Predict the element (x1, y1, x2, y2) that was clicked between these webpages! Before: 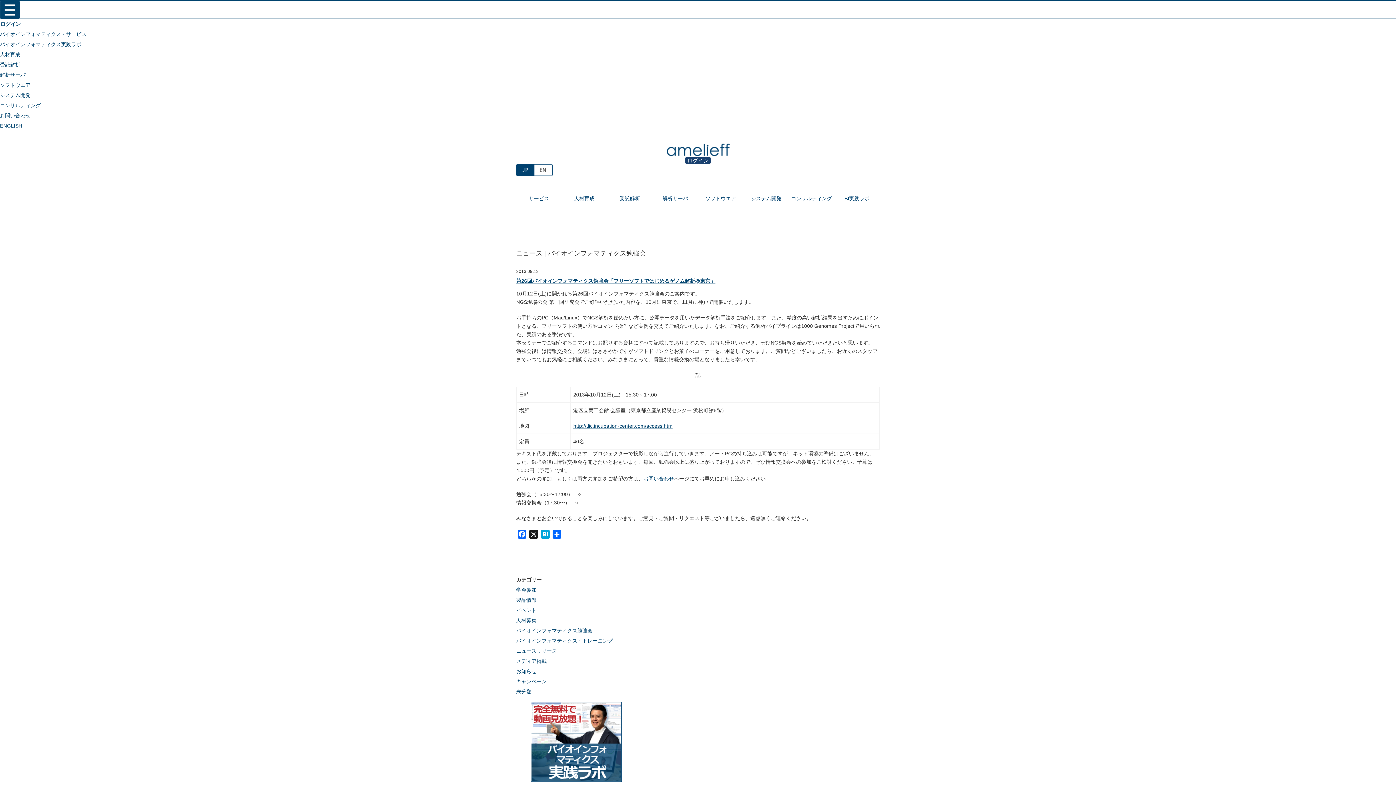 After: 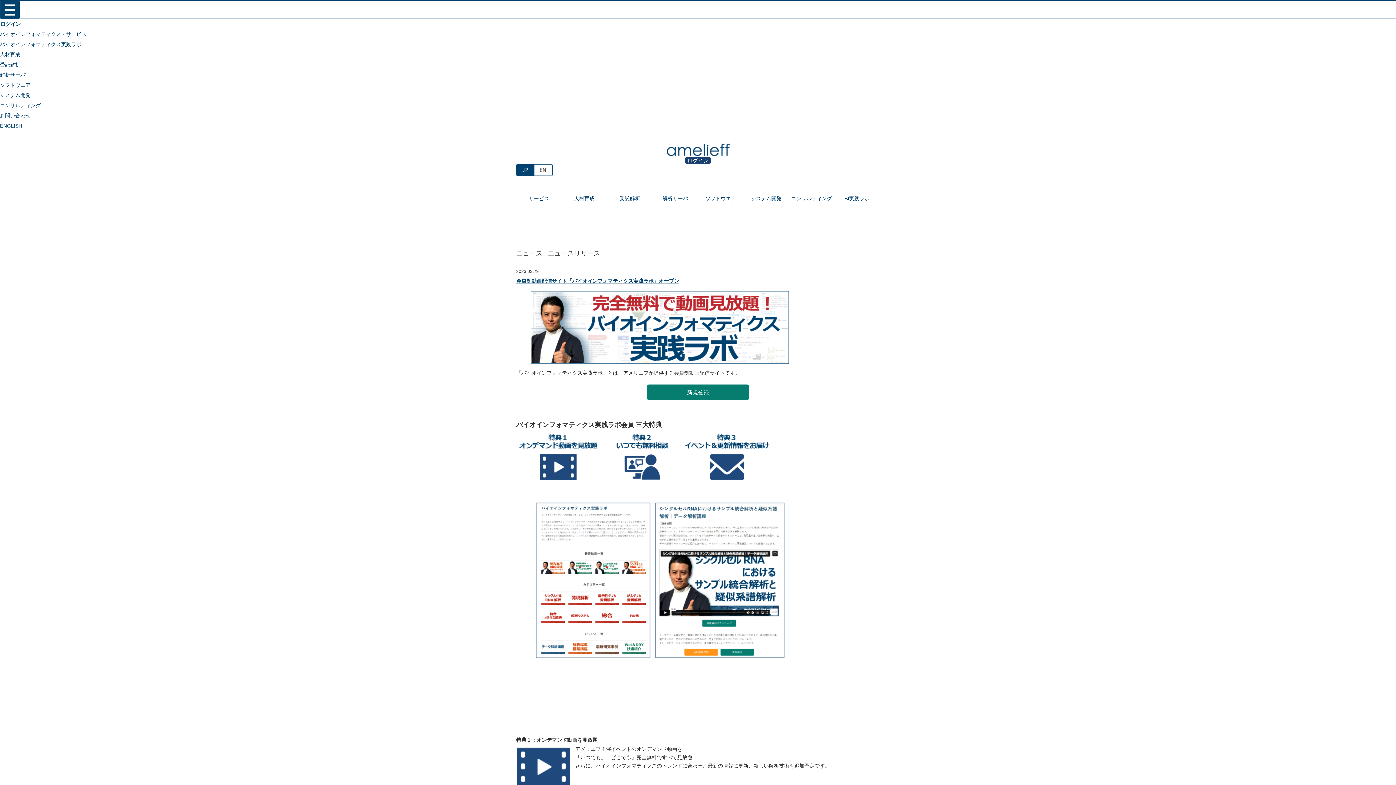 Action: bbox: (530, 774, 621, 779)